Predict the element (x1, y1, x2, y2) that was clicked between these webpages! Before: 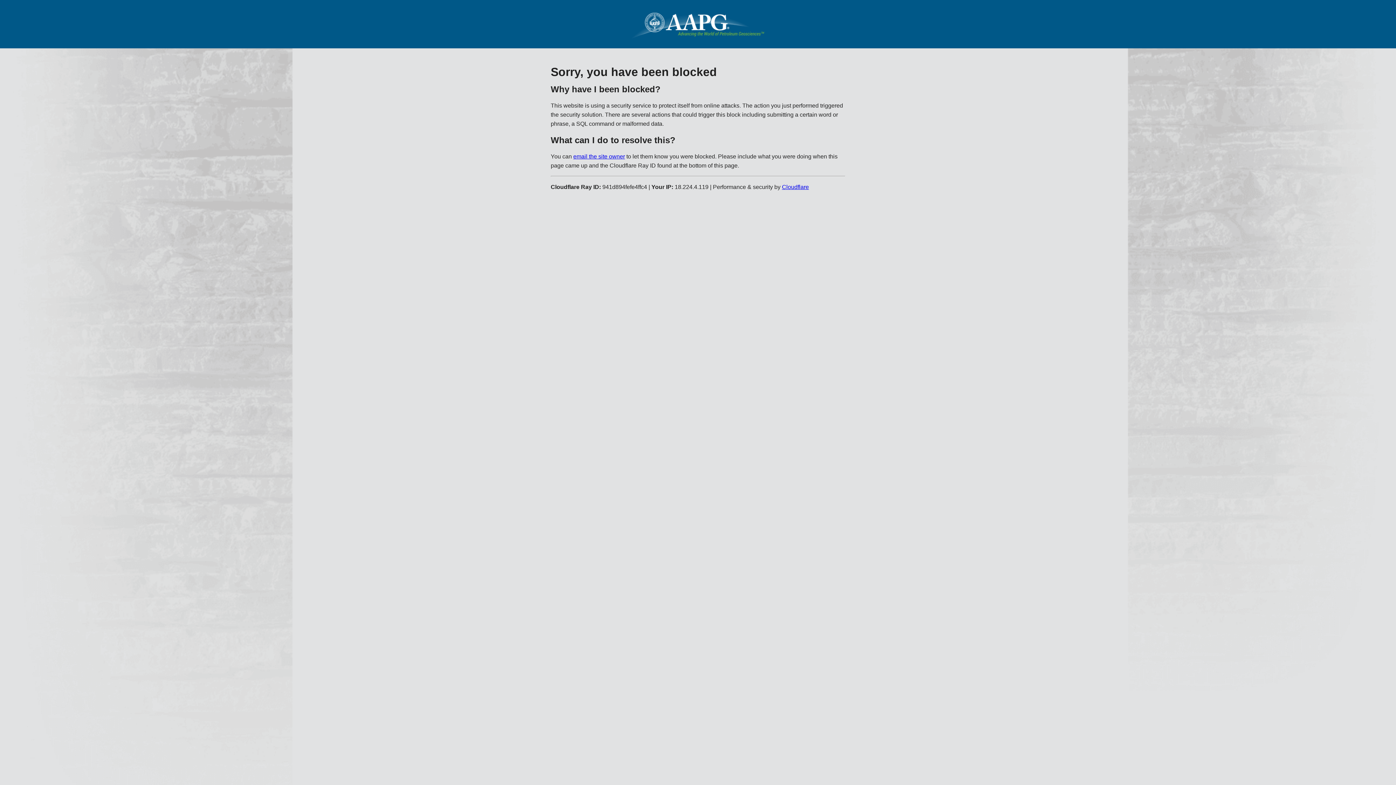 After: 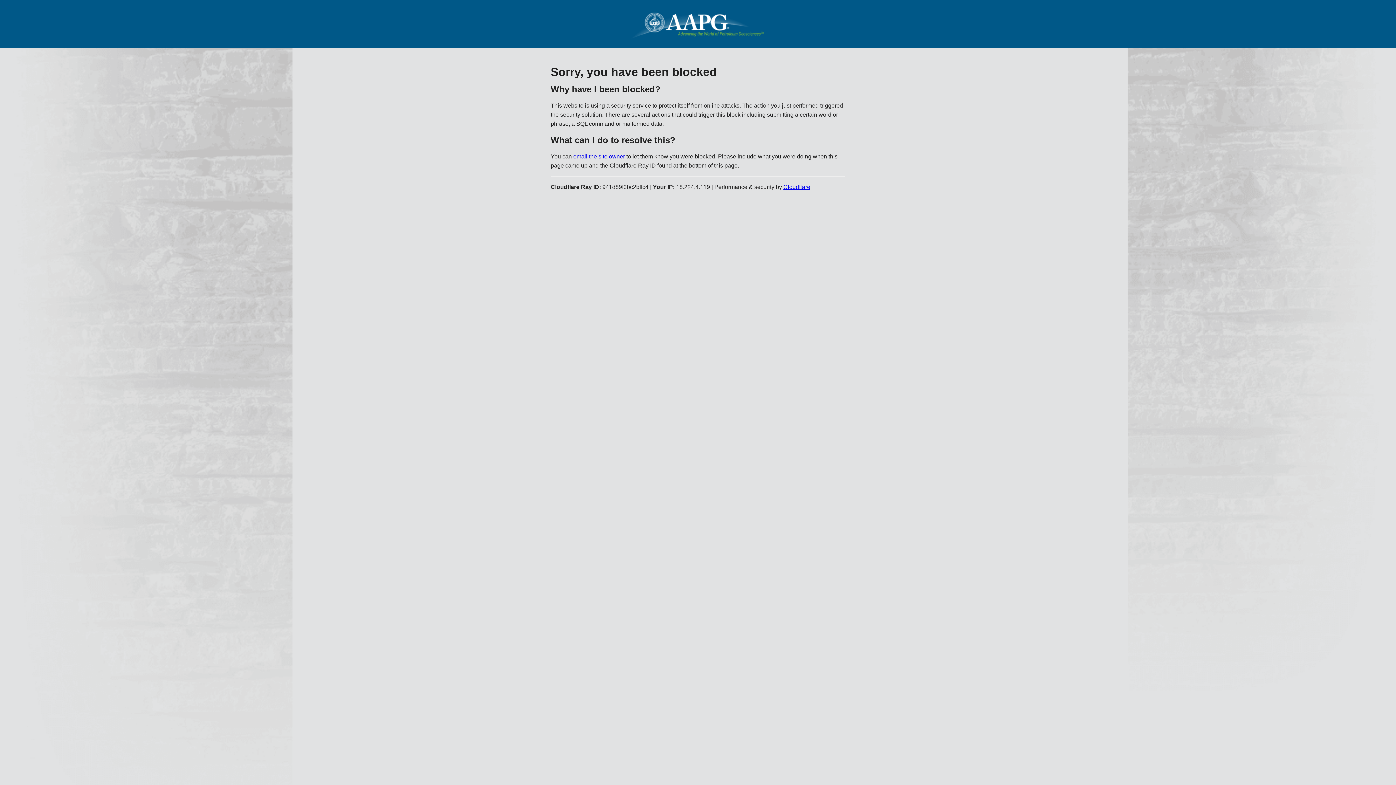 Action: bbox: (573, 153, 625, 159) label: email the site owner